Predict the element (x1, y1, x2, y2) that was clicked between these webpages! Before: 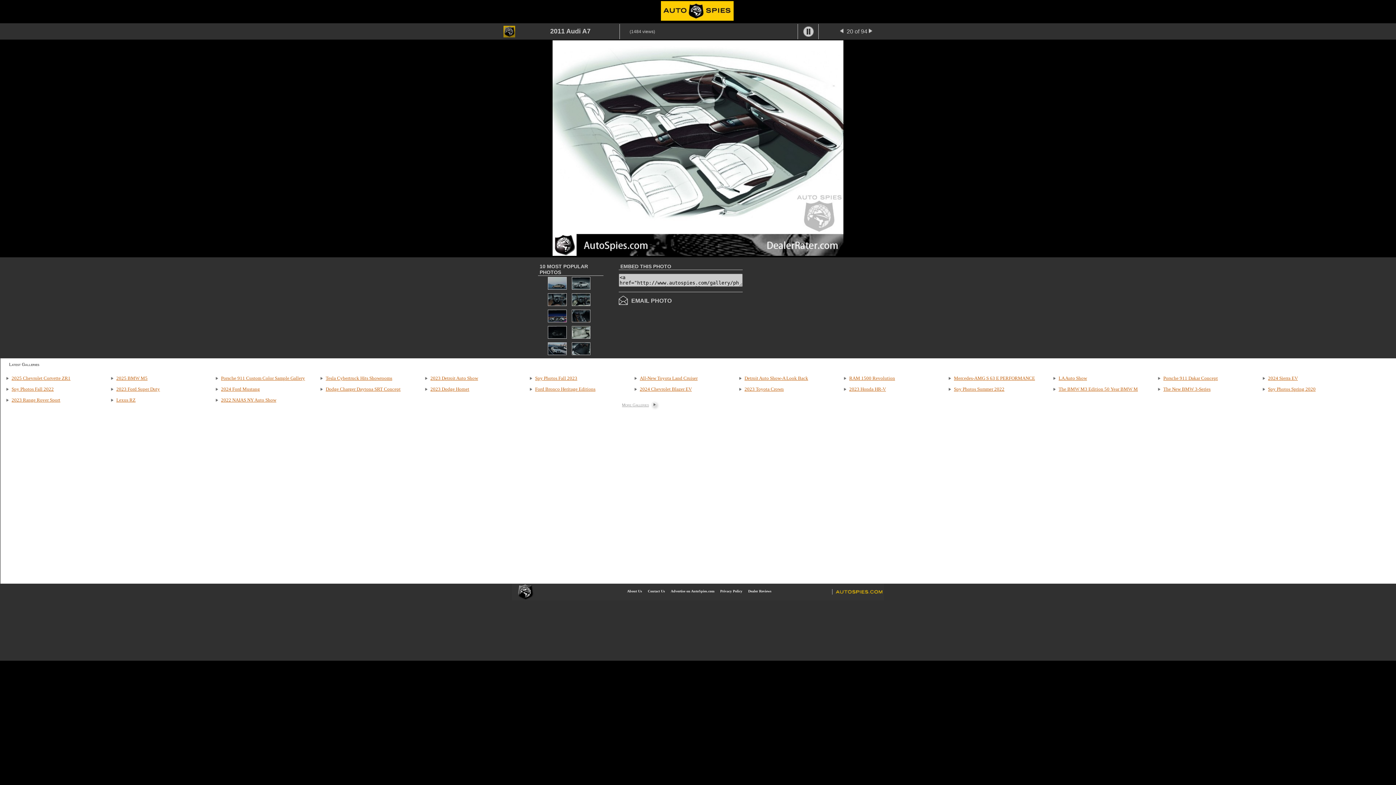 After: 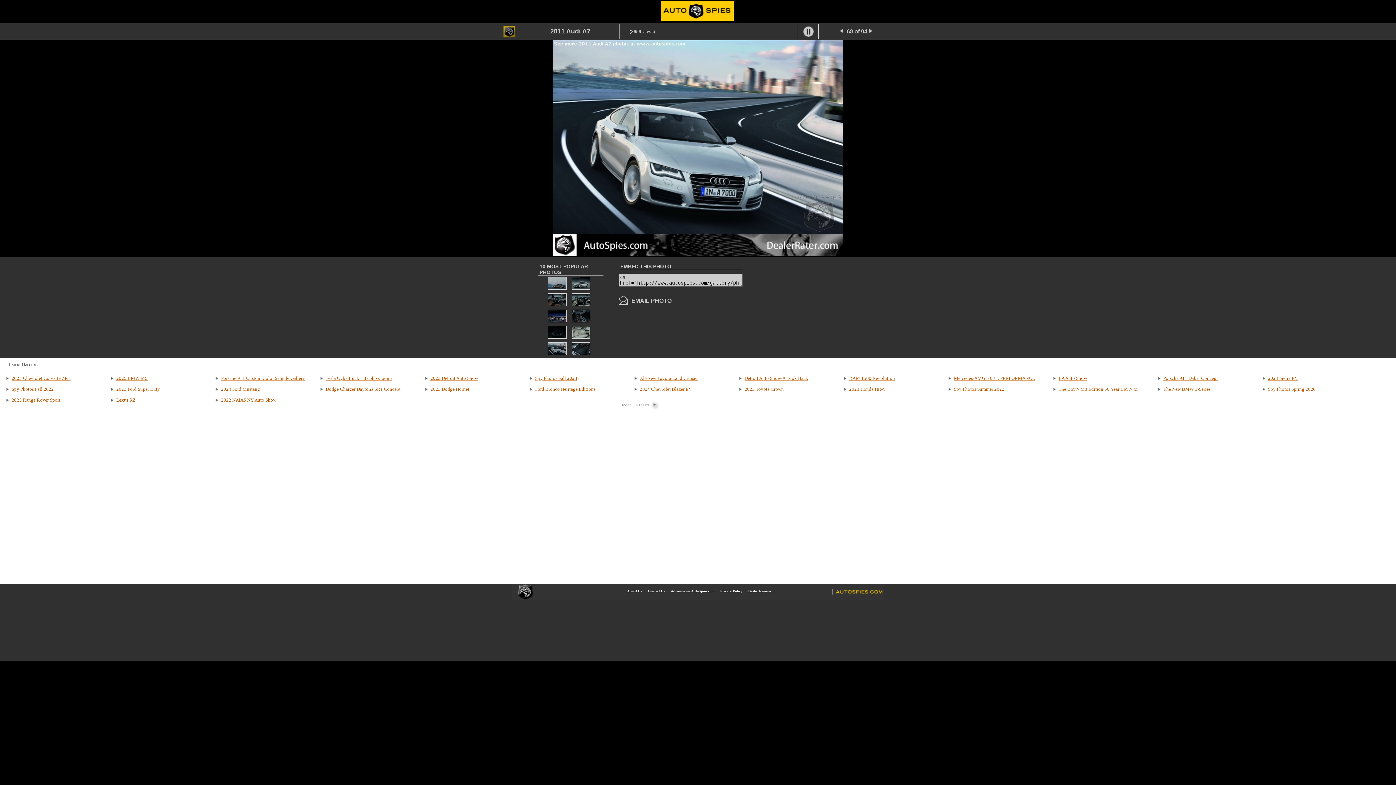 Action: bbox: (546, 351, 567, 357)